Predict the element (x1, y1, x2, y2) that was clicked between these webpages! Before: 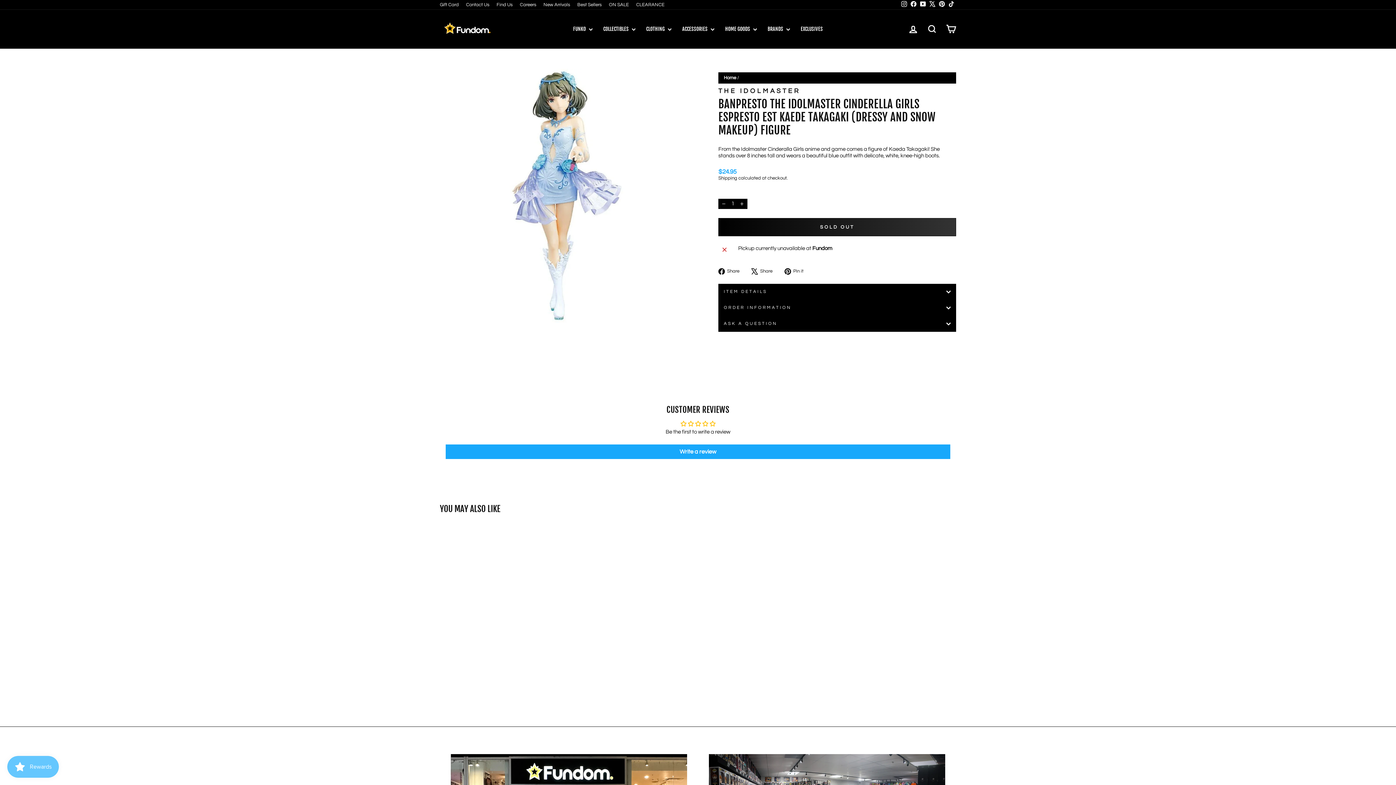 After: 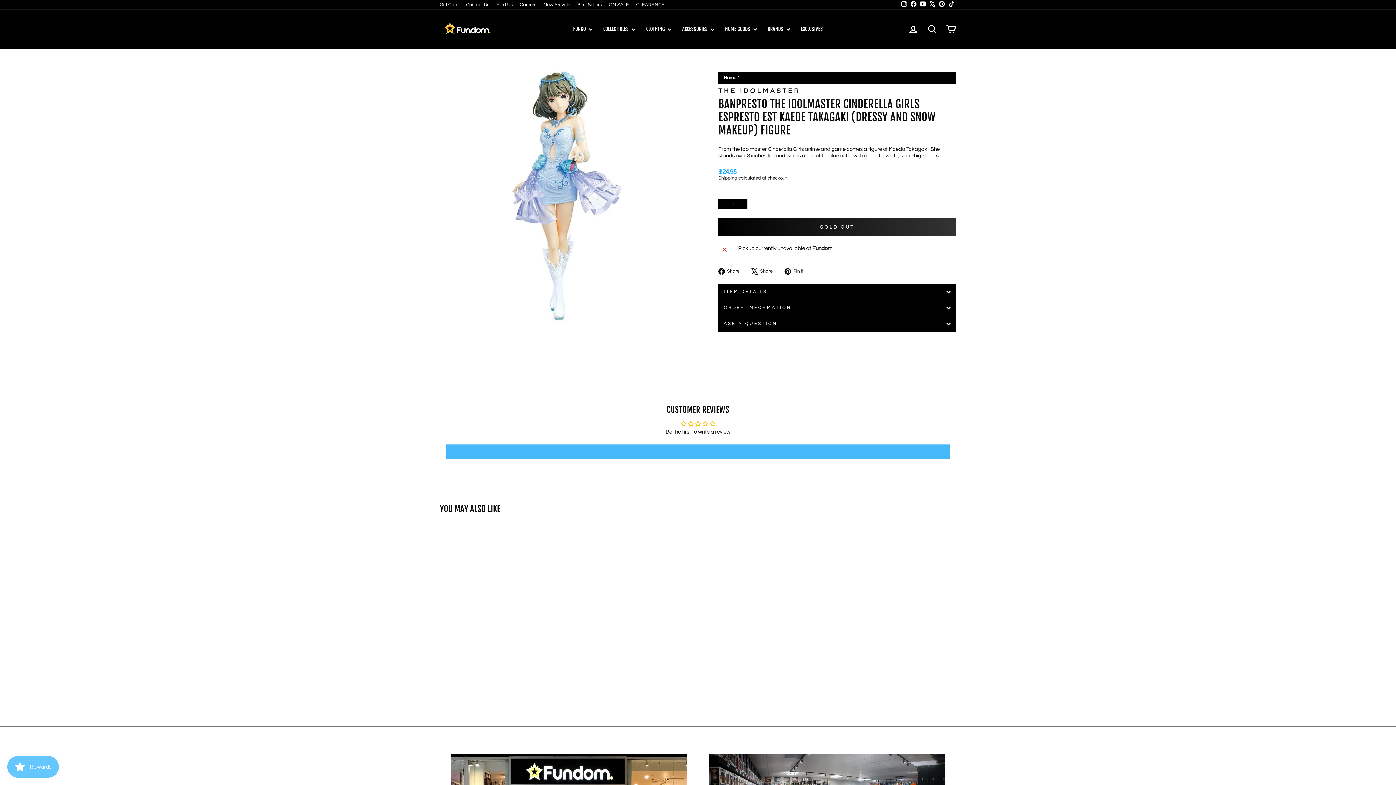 Action: bbox: (445, 444, 950, 459) label: Write a review